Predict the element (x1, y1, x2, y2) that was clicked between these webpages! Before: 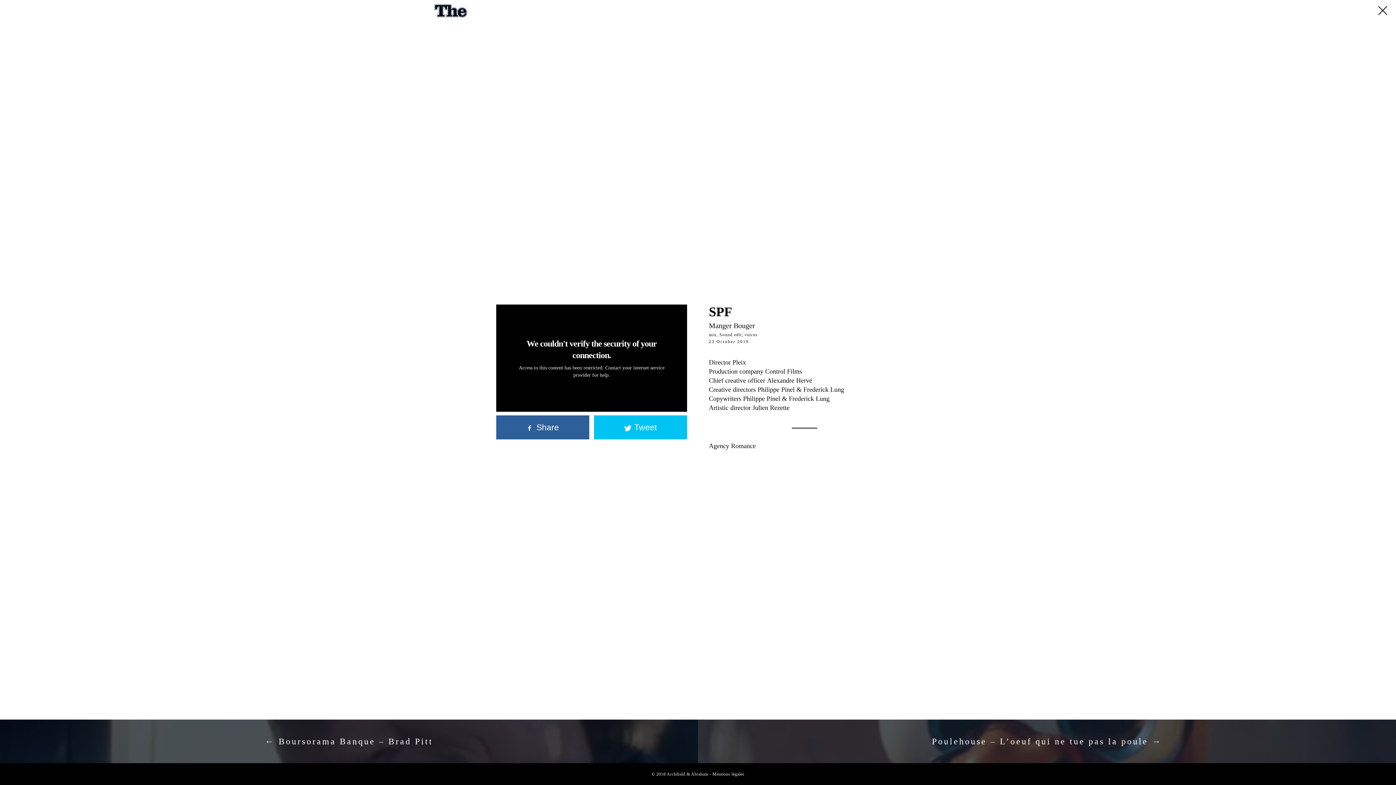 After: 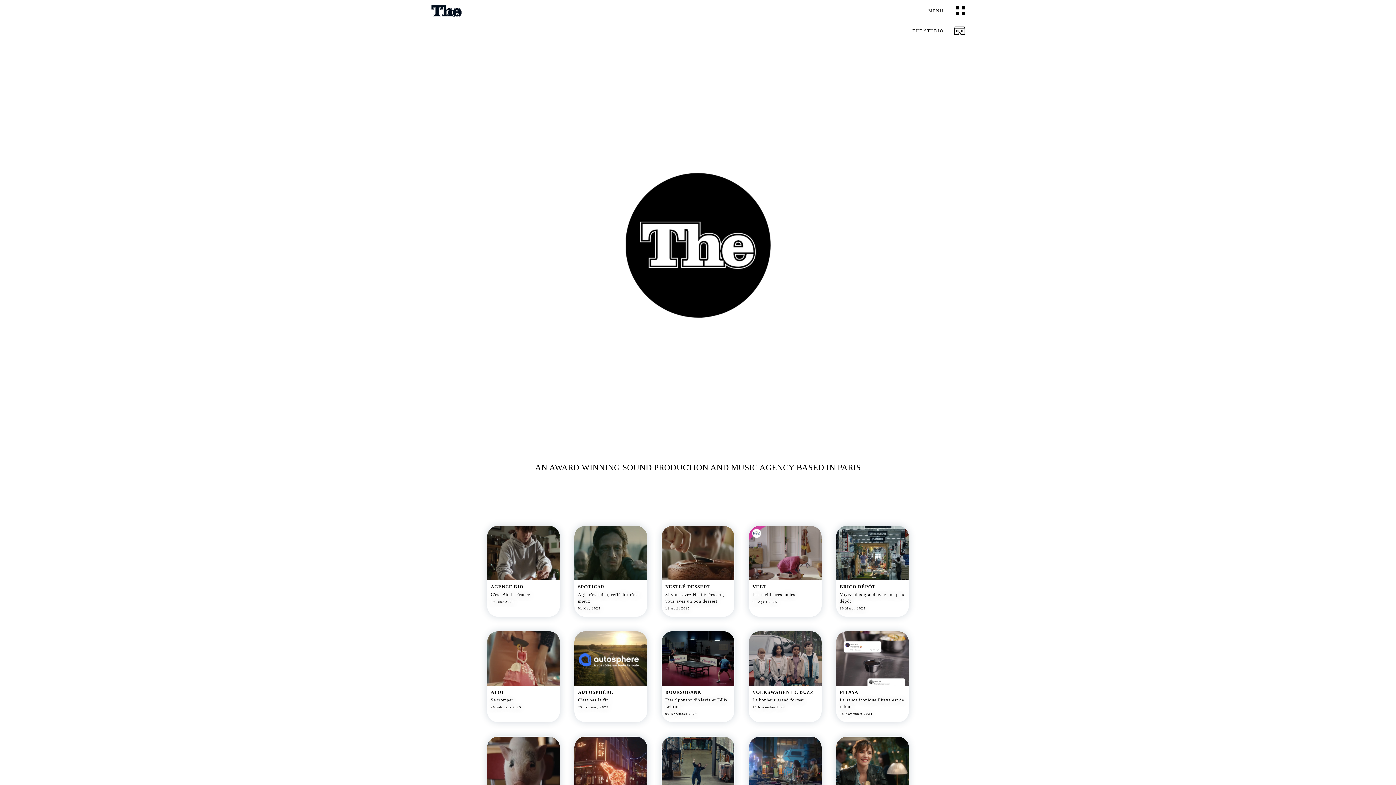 Action: bbox: (719, 332, 744, 337) label: Sound edit